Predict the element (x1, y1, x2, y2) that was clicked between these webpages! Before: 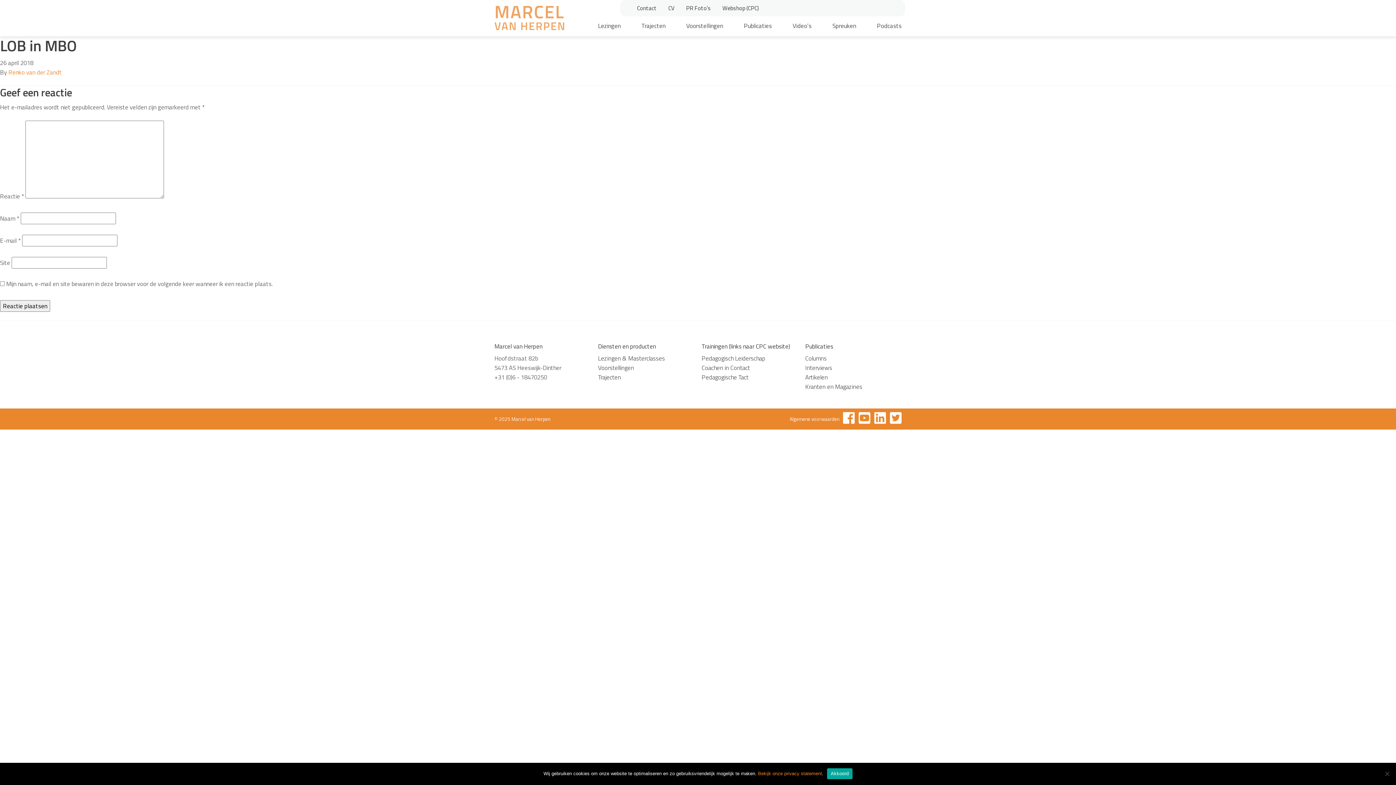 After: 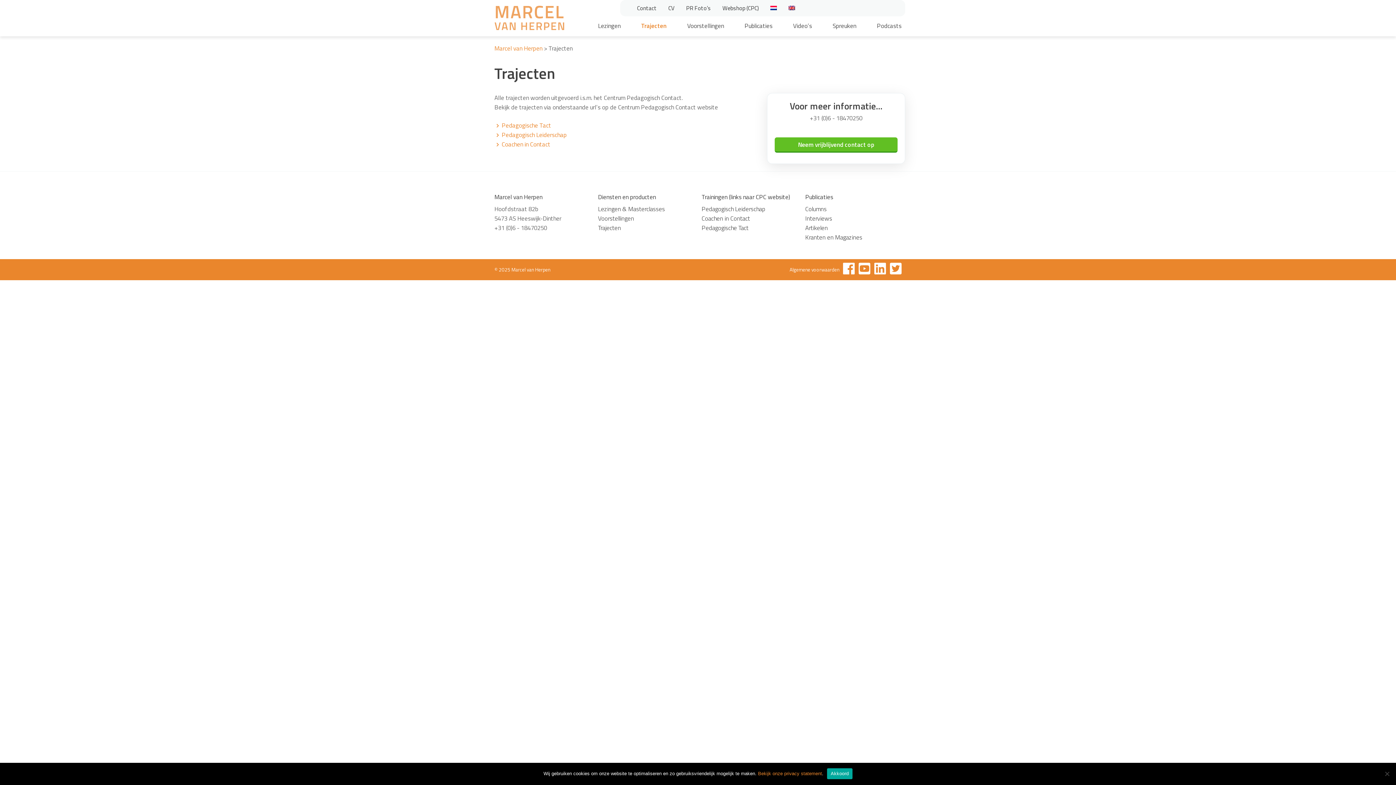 Action: bbox: (641, 21, 665, 30) label: Trajecten